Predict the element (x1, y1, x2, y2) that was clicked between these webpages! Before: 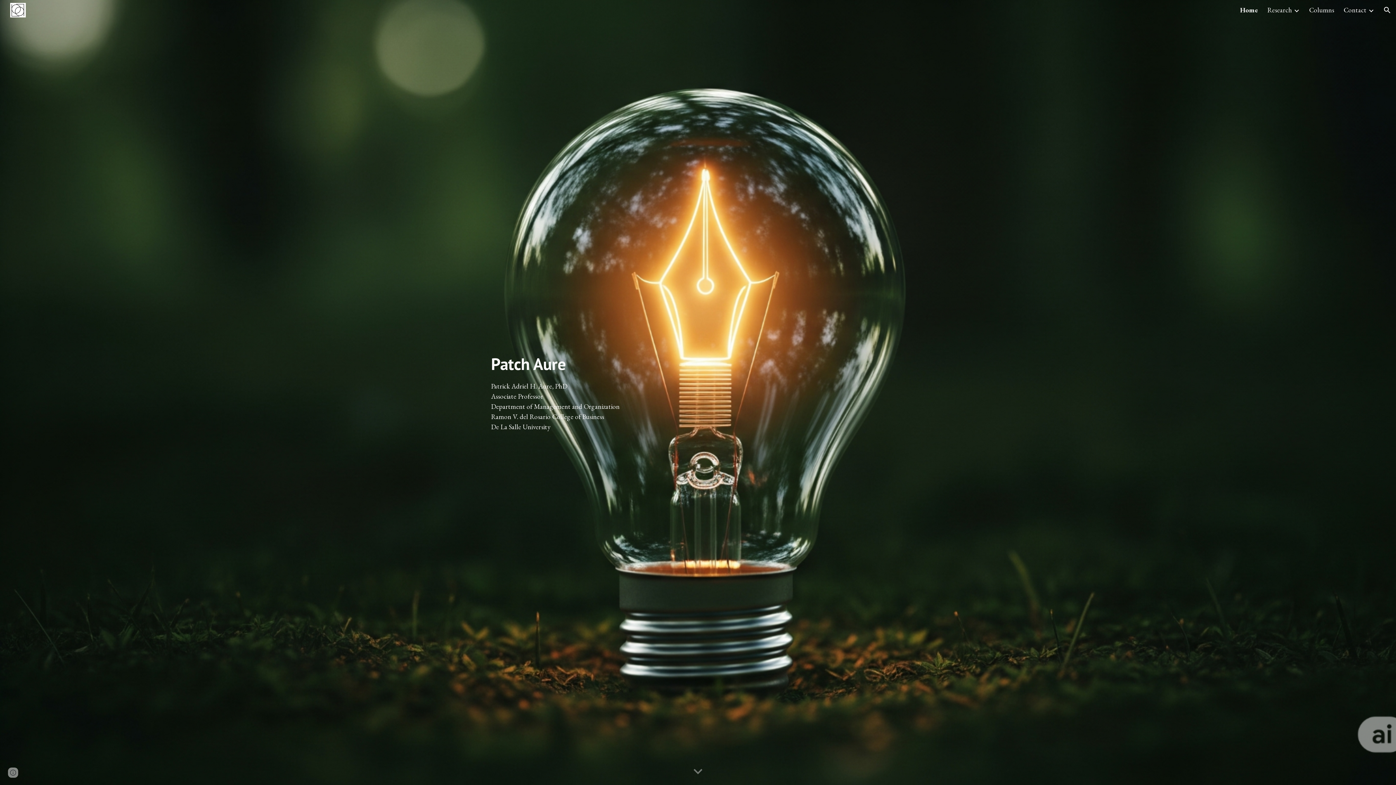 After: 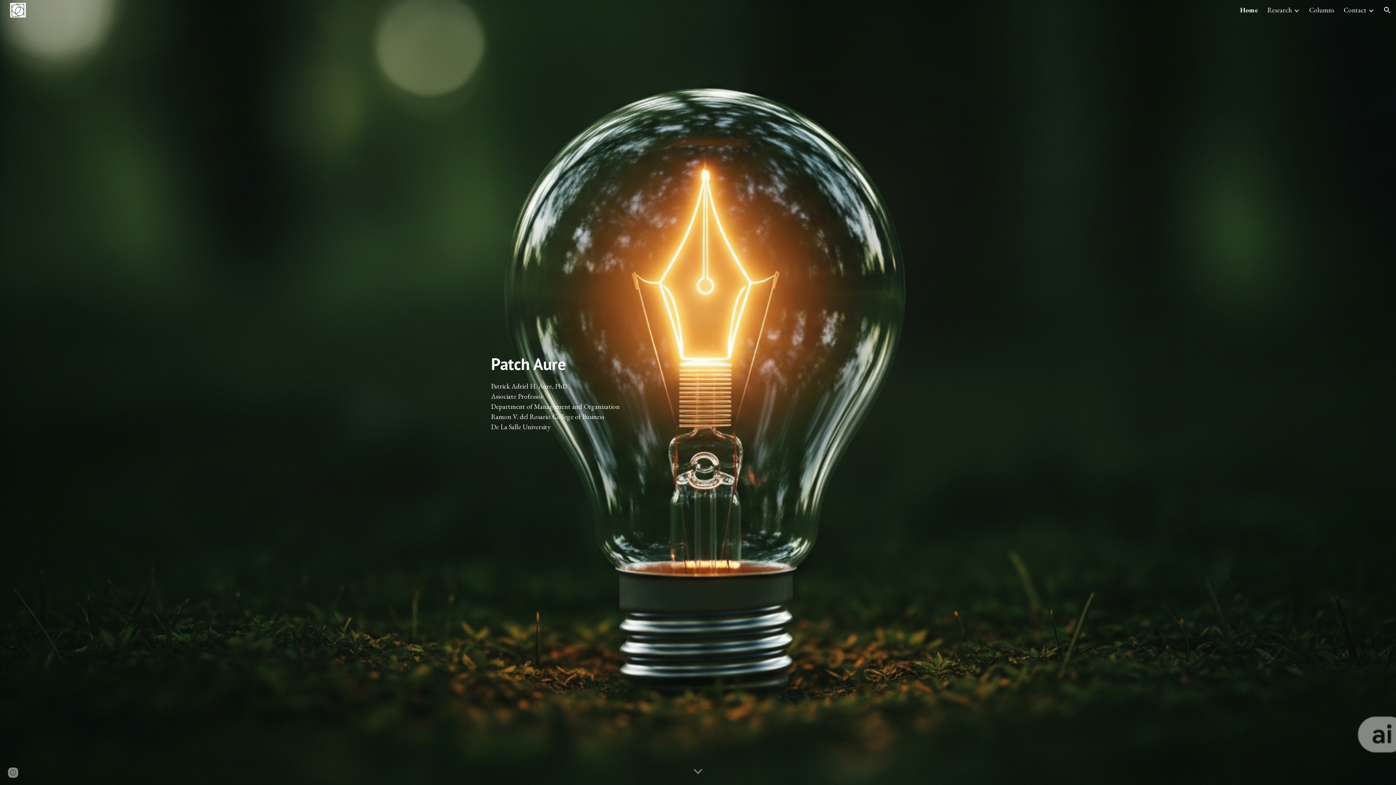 Action: bbox: (5, 4, 27, 13)